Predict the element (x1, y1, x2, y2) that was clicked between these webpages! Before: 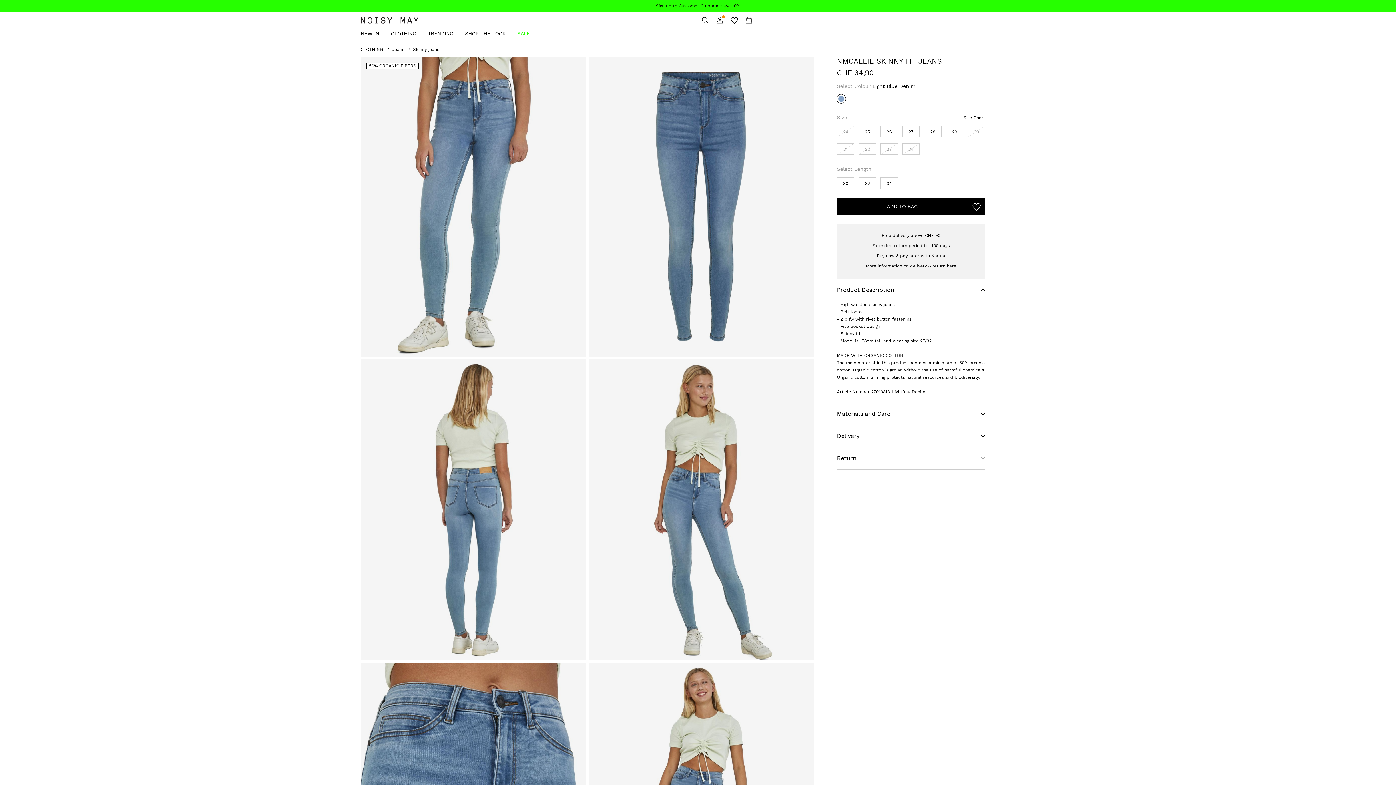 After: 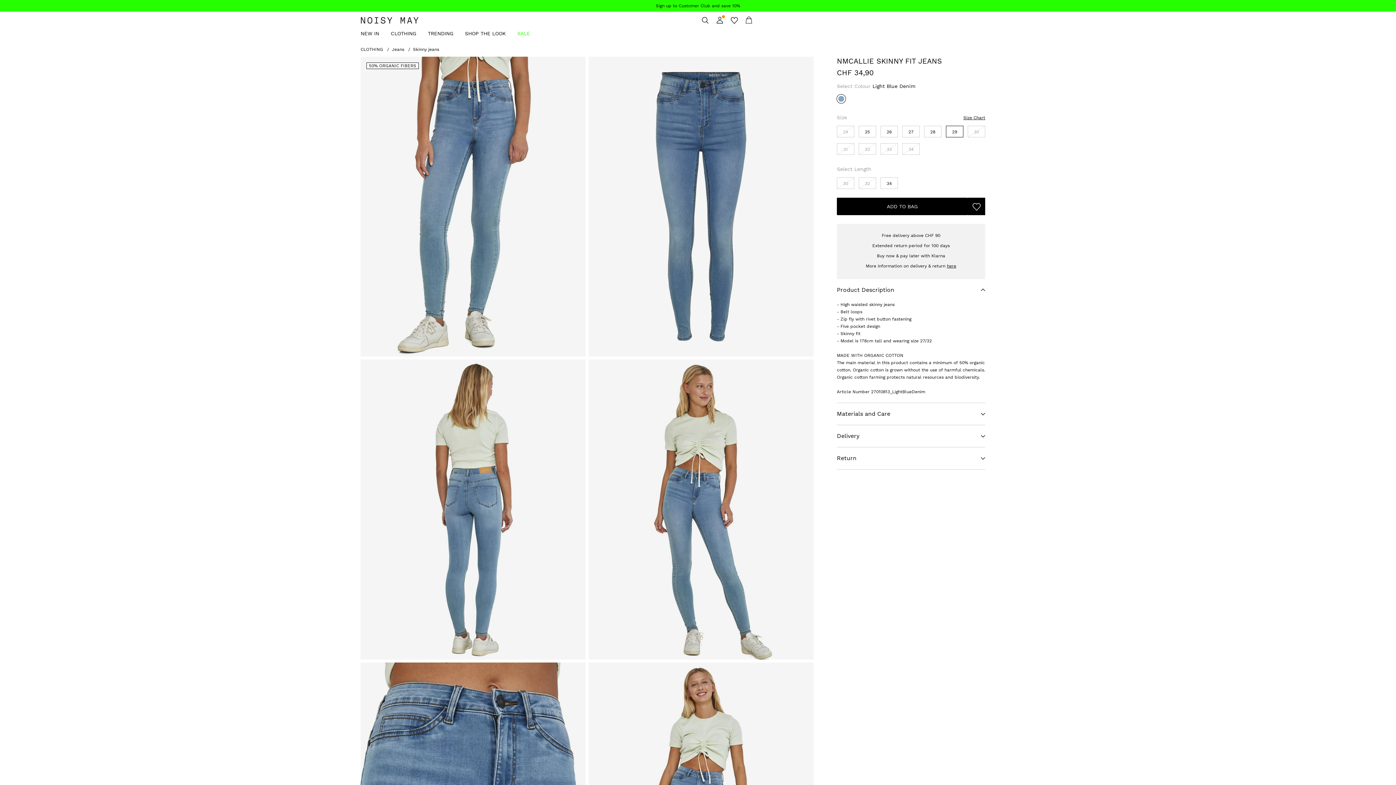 Action: label: 29 bbox: (946, 125, 963, 137)